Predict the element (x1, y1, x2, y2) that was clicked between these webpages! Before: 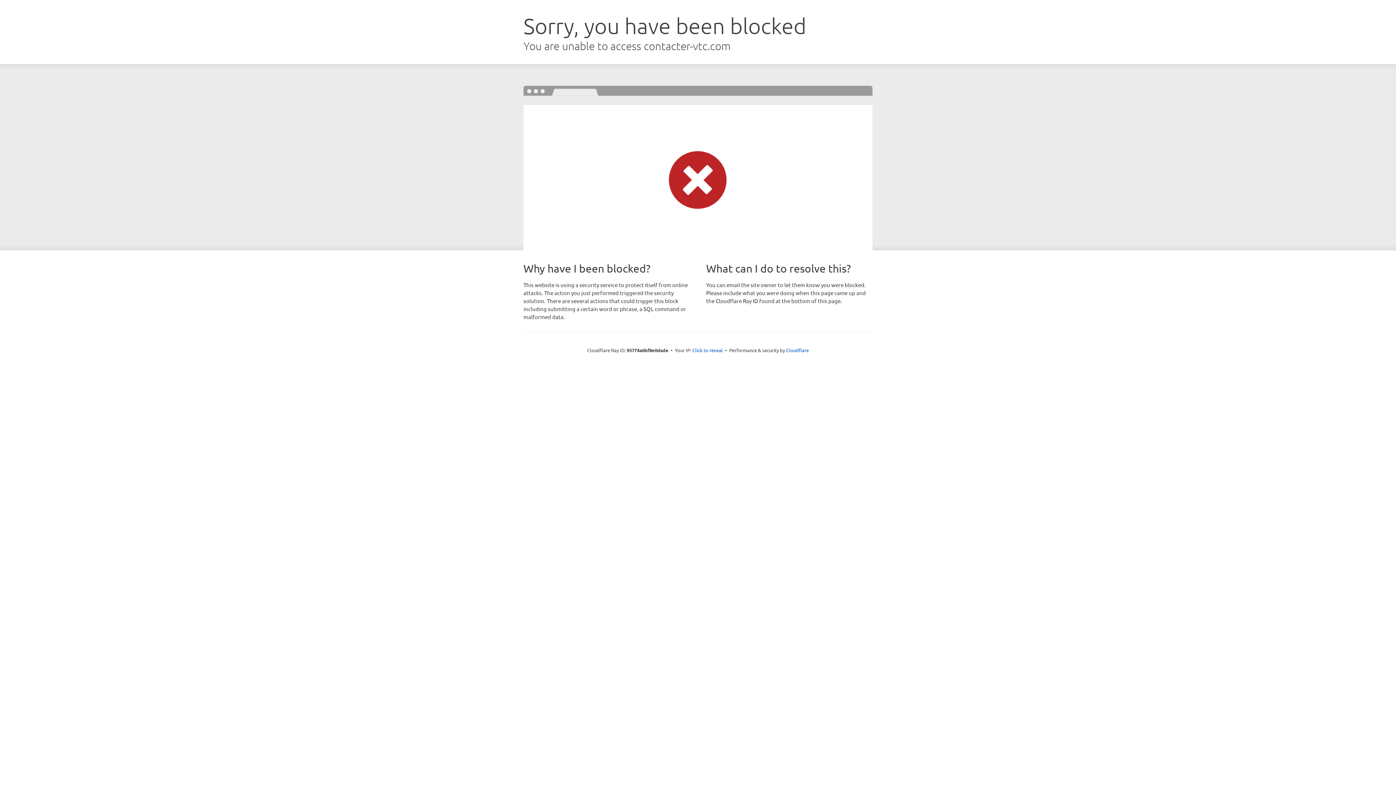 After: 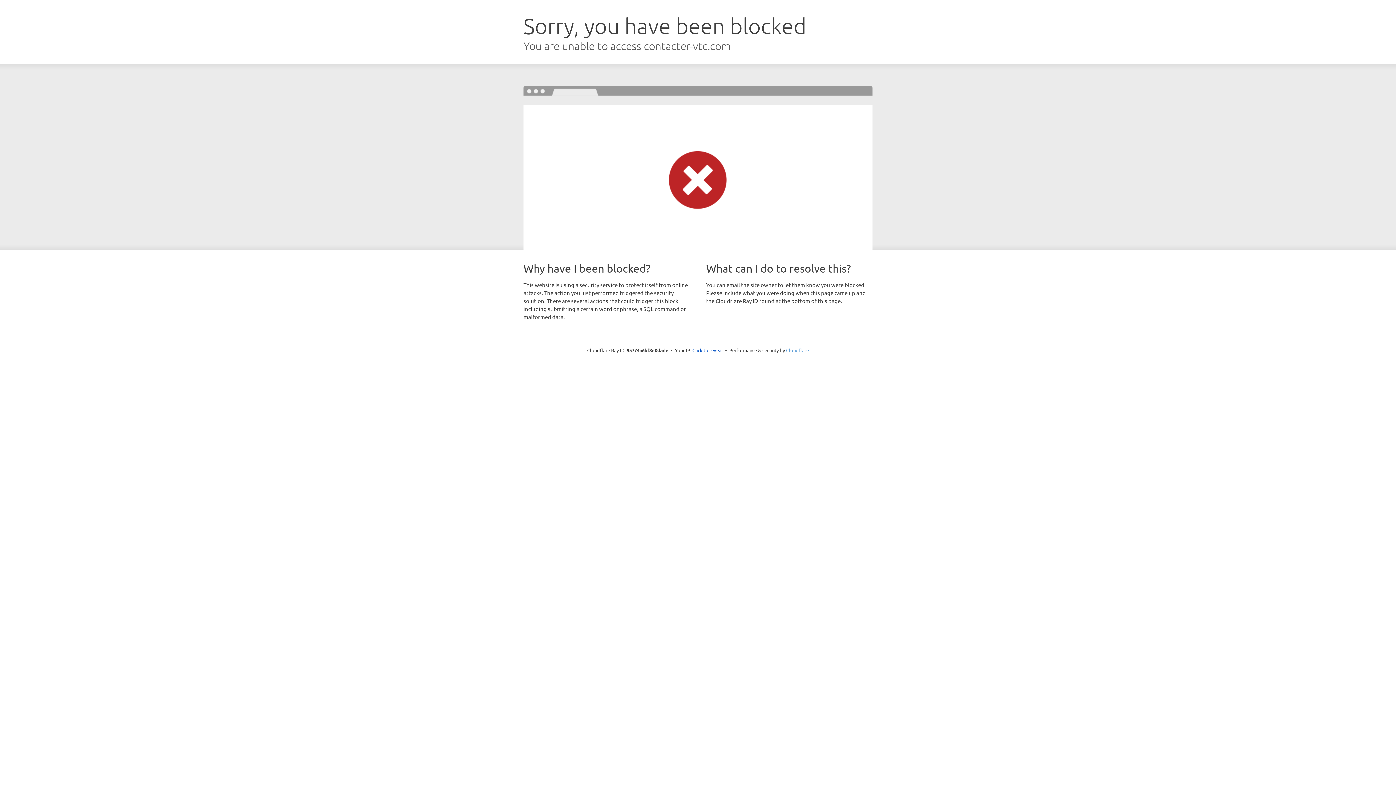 Action: bbox: (786, 347, 809, 353) label: Cloudflare